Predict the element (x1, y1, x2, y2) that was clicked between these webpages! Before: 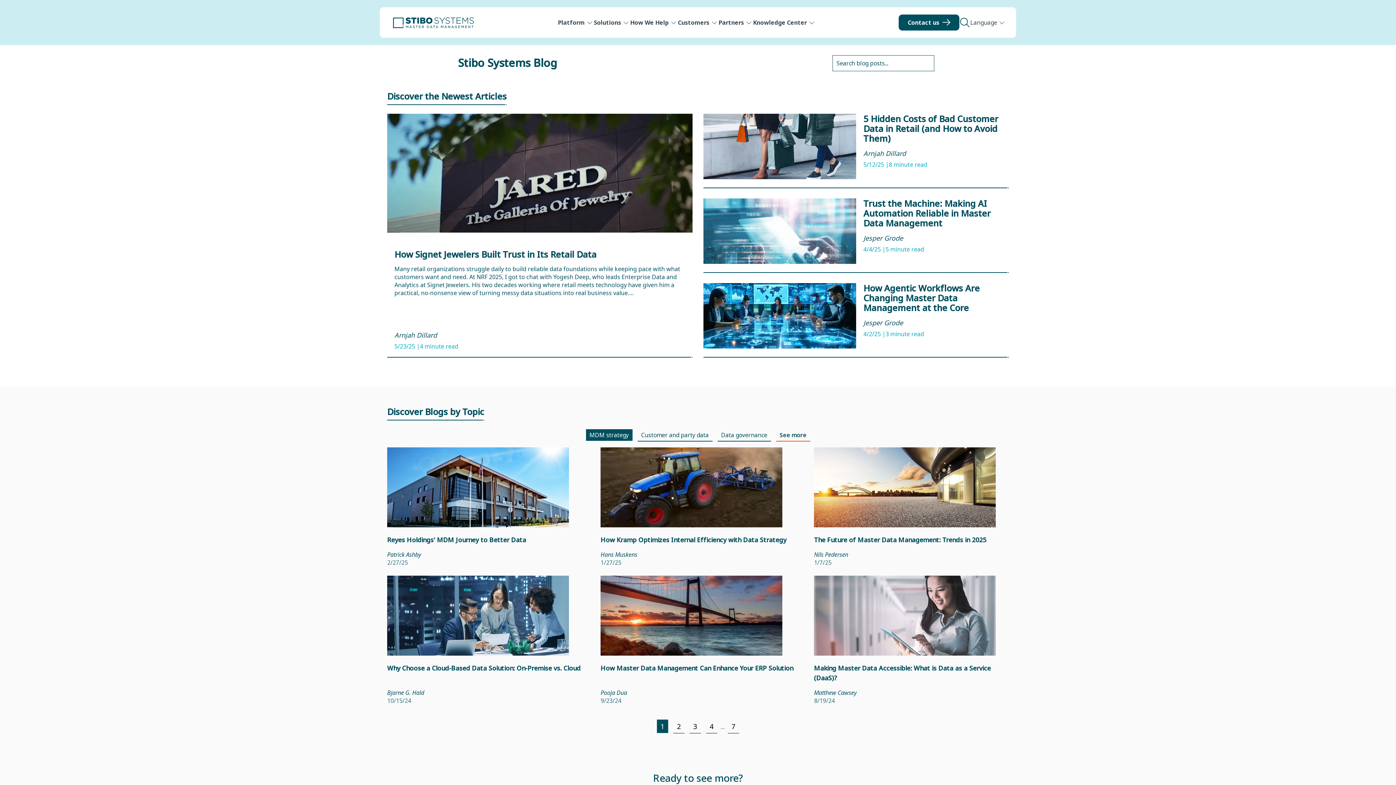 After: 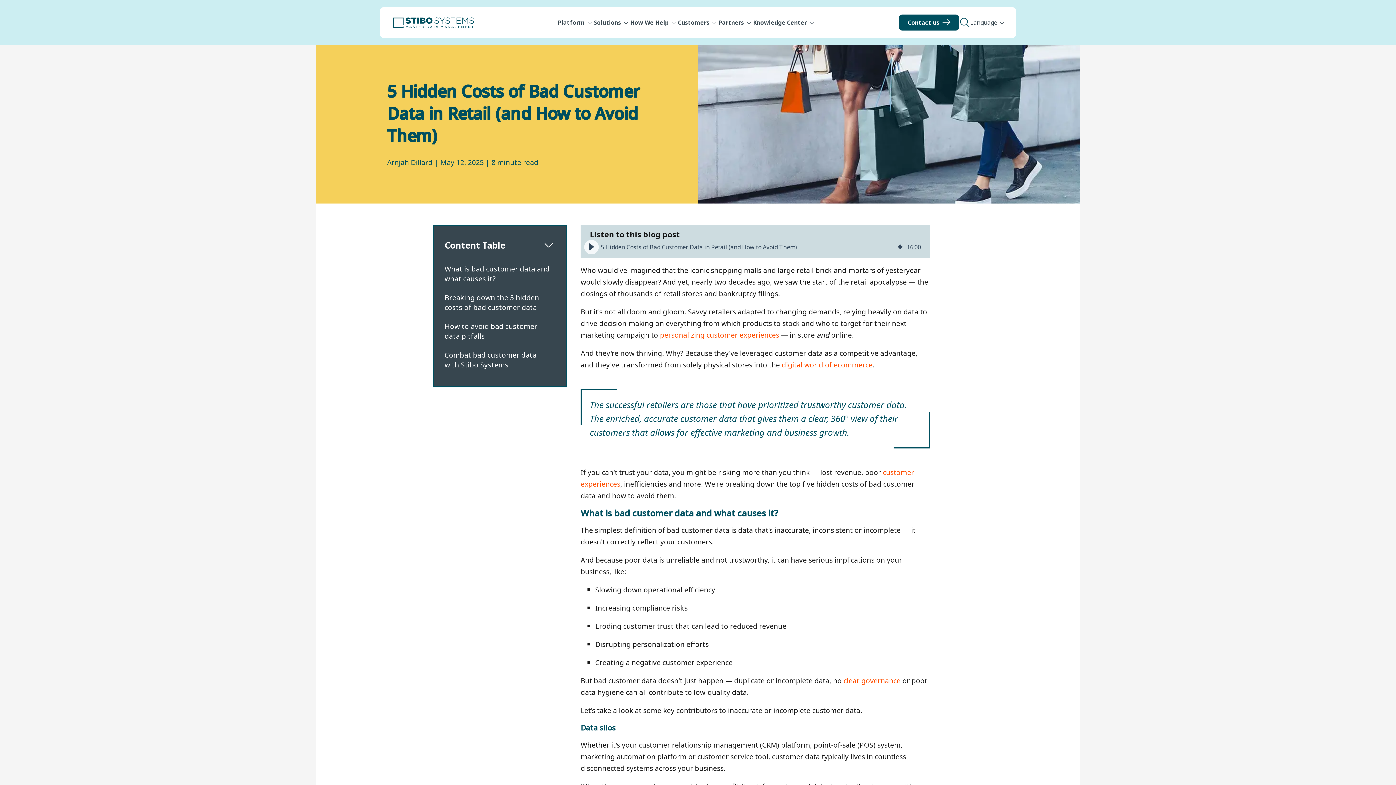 Action: bbox: (703, 113, 856, 181)